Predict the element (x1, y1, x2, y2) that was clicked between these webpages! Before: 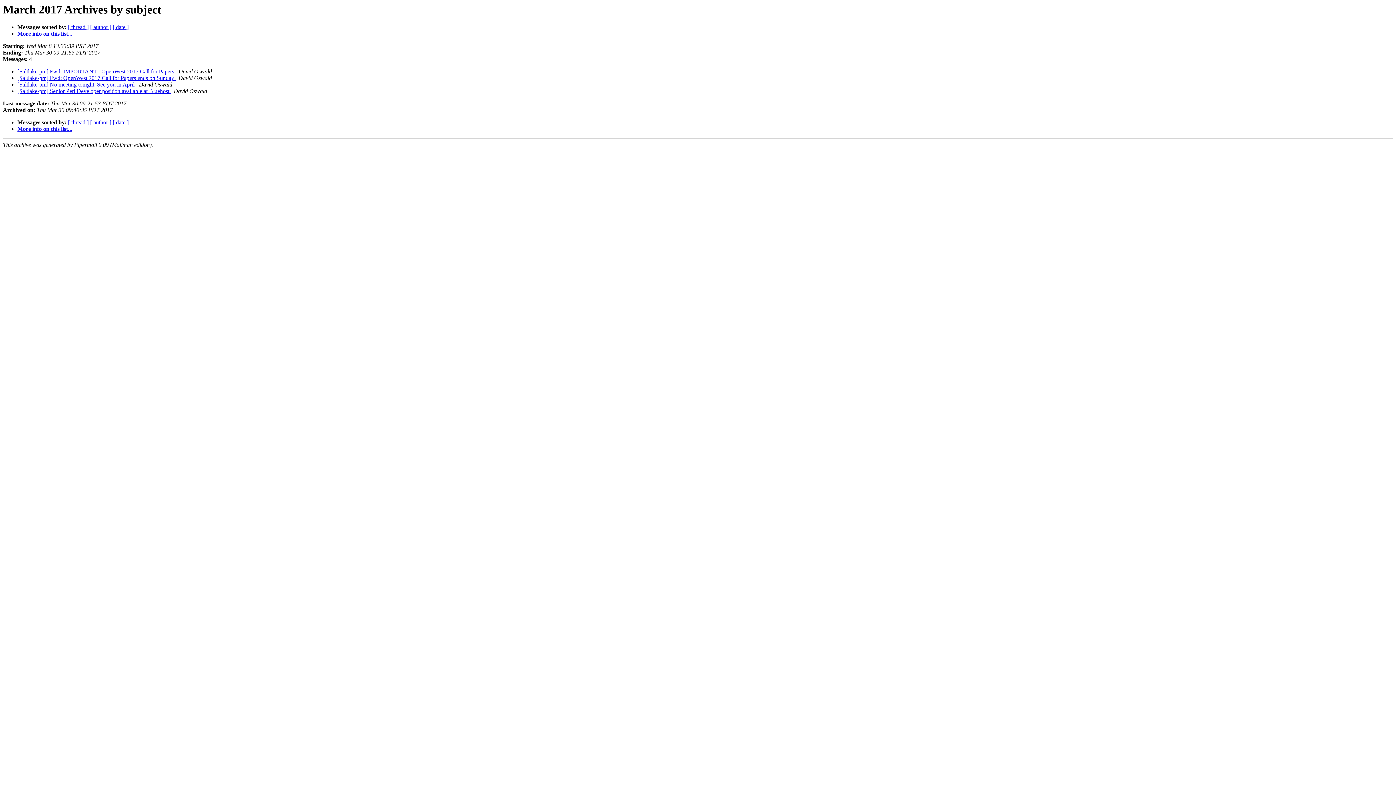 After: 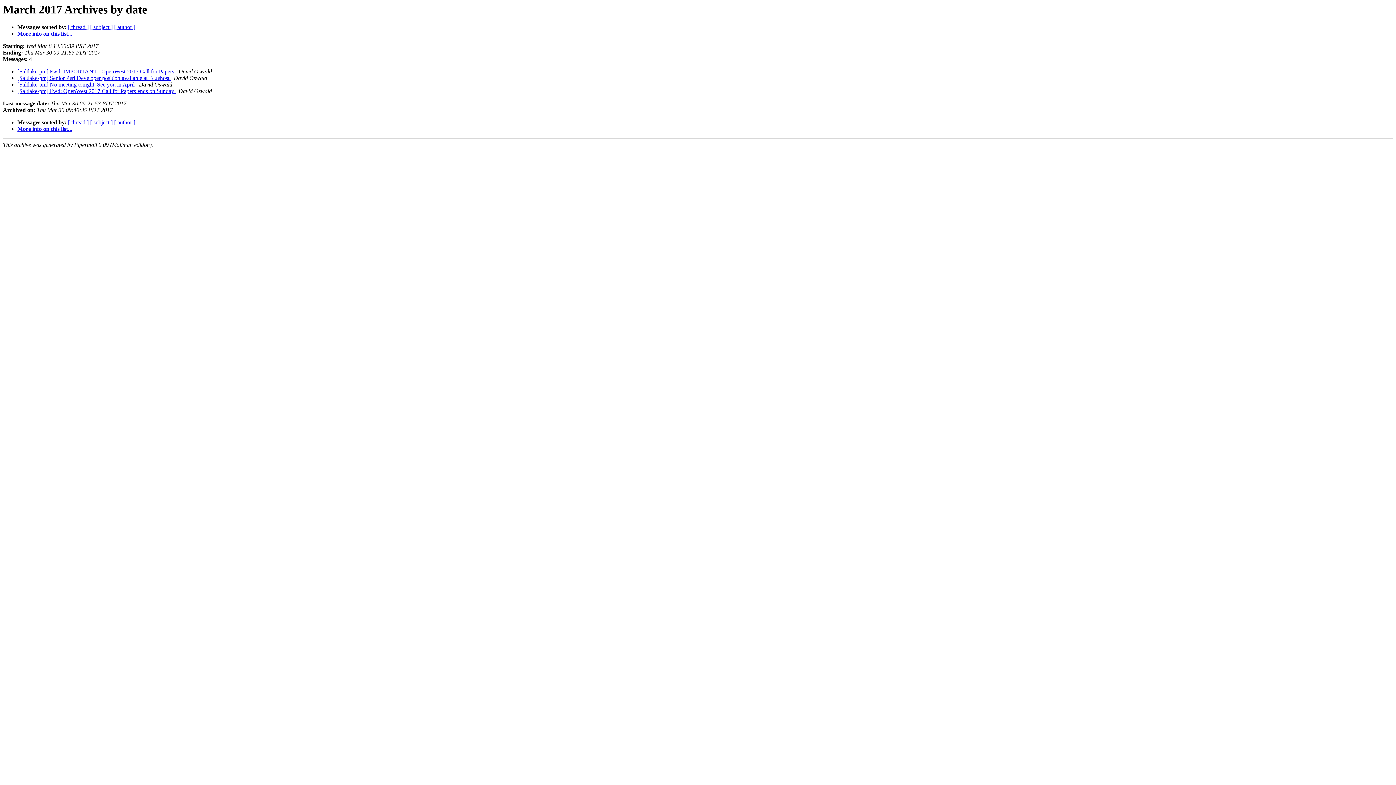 Action: bbox: (112, 119, 128, 125) label: [ date ]